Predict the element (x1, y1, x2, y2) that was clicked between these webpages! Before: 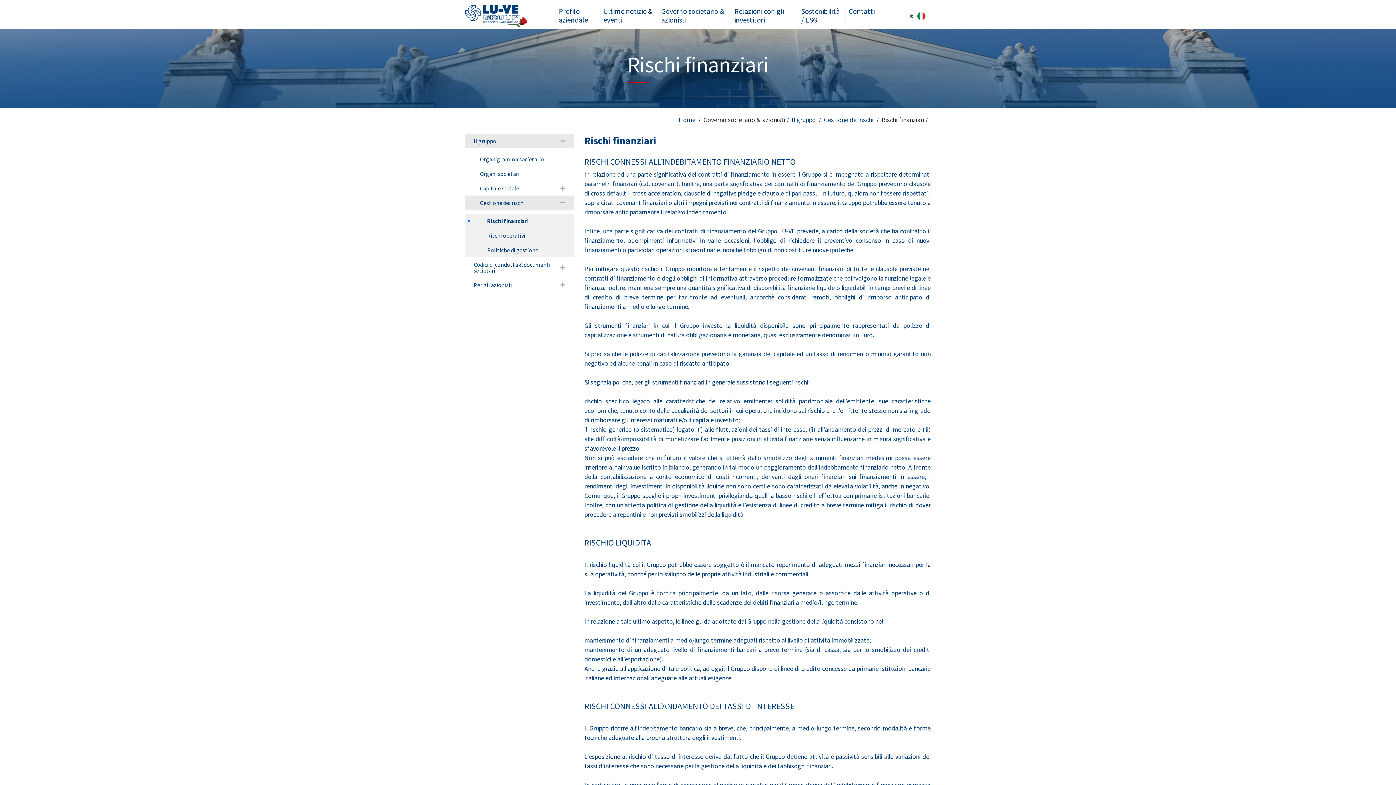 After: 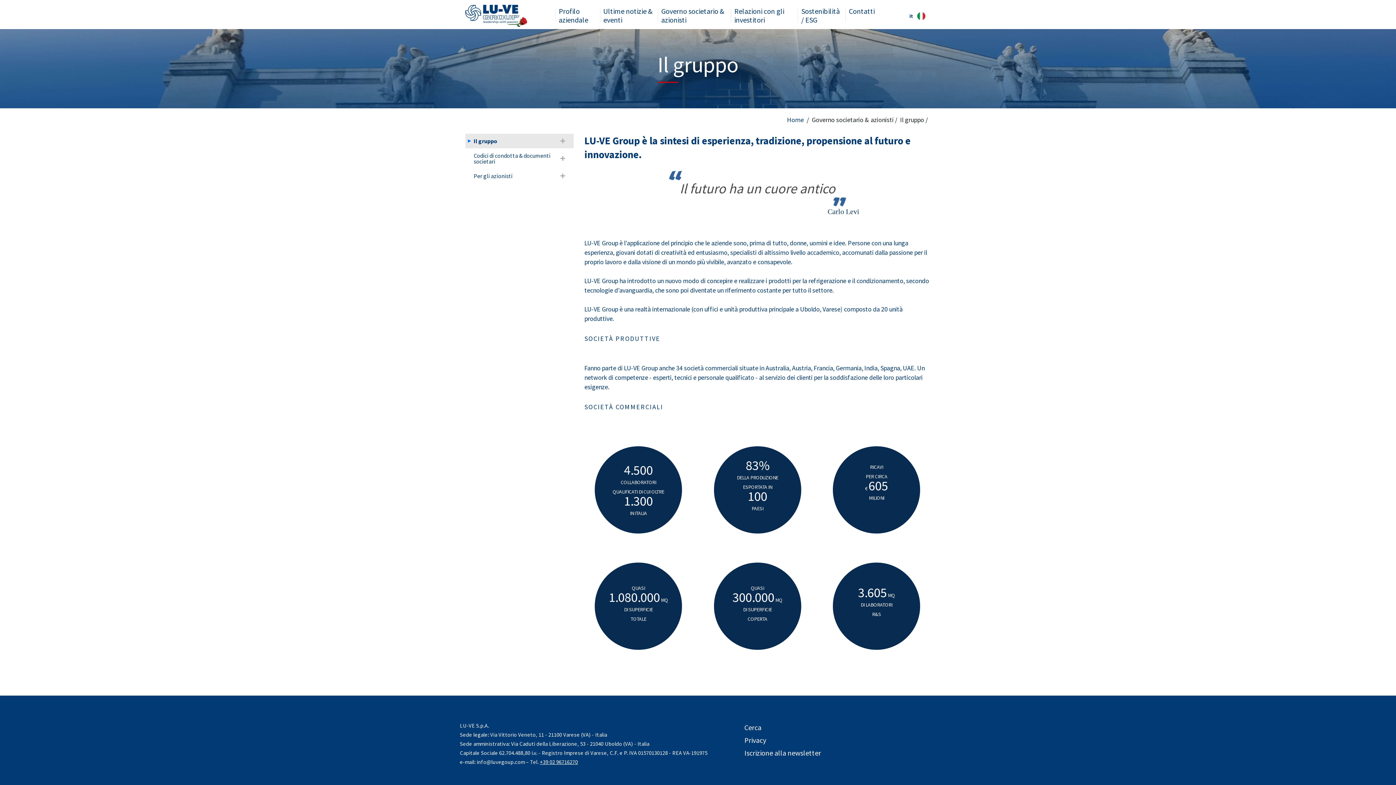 Action: label: Il gruppo bbox: (792, 115, 816, 124)